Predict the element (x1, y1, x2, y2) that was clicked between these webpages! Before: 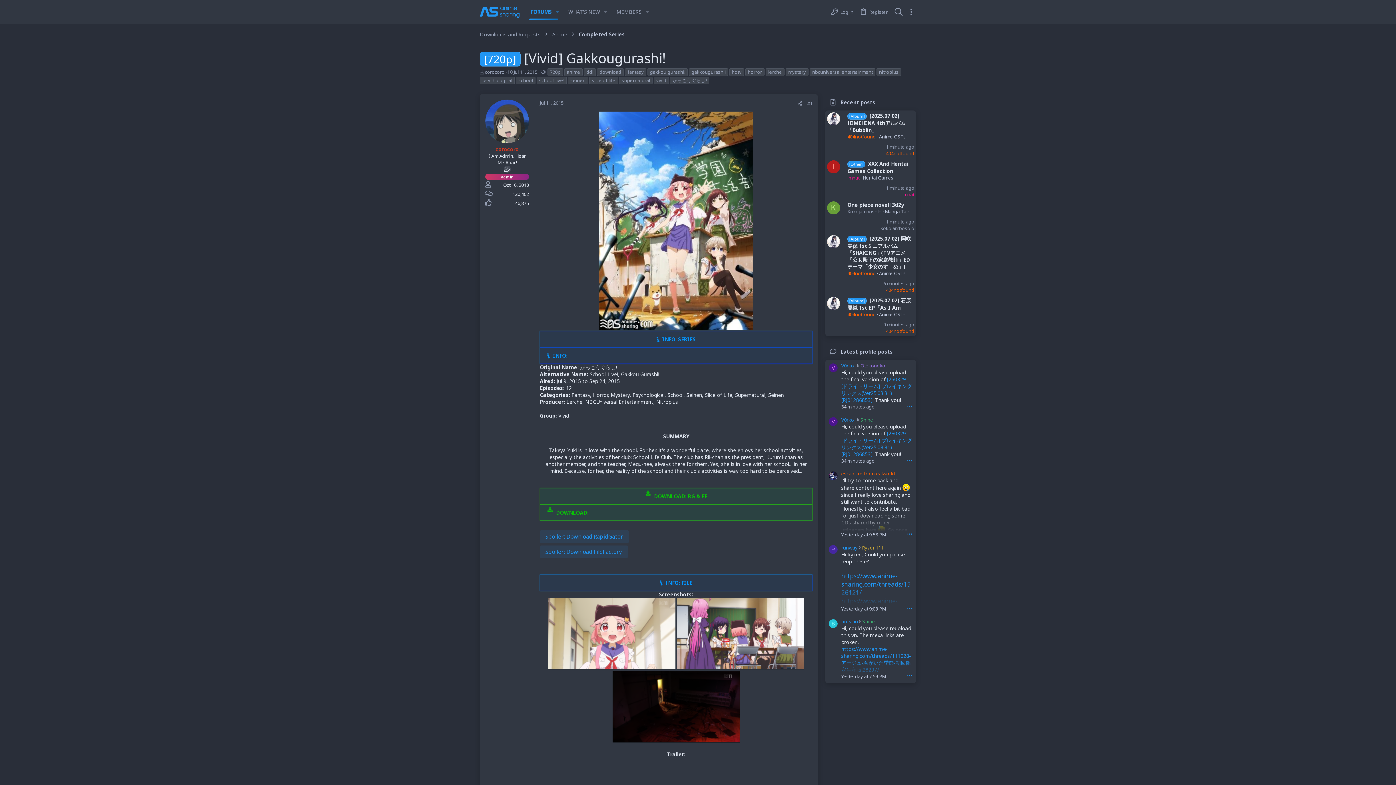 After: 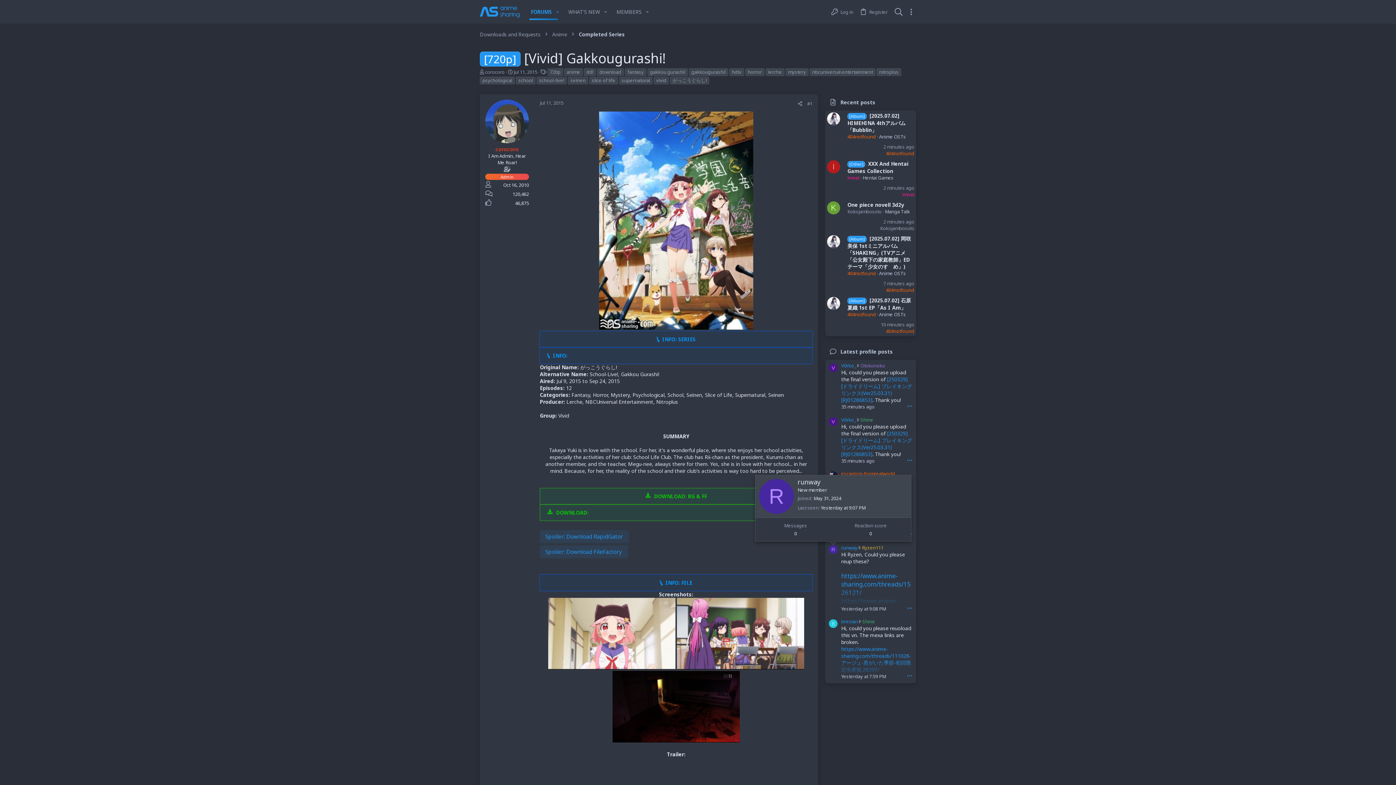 Action: bbox: (829, 545, 837, 554) label: R